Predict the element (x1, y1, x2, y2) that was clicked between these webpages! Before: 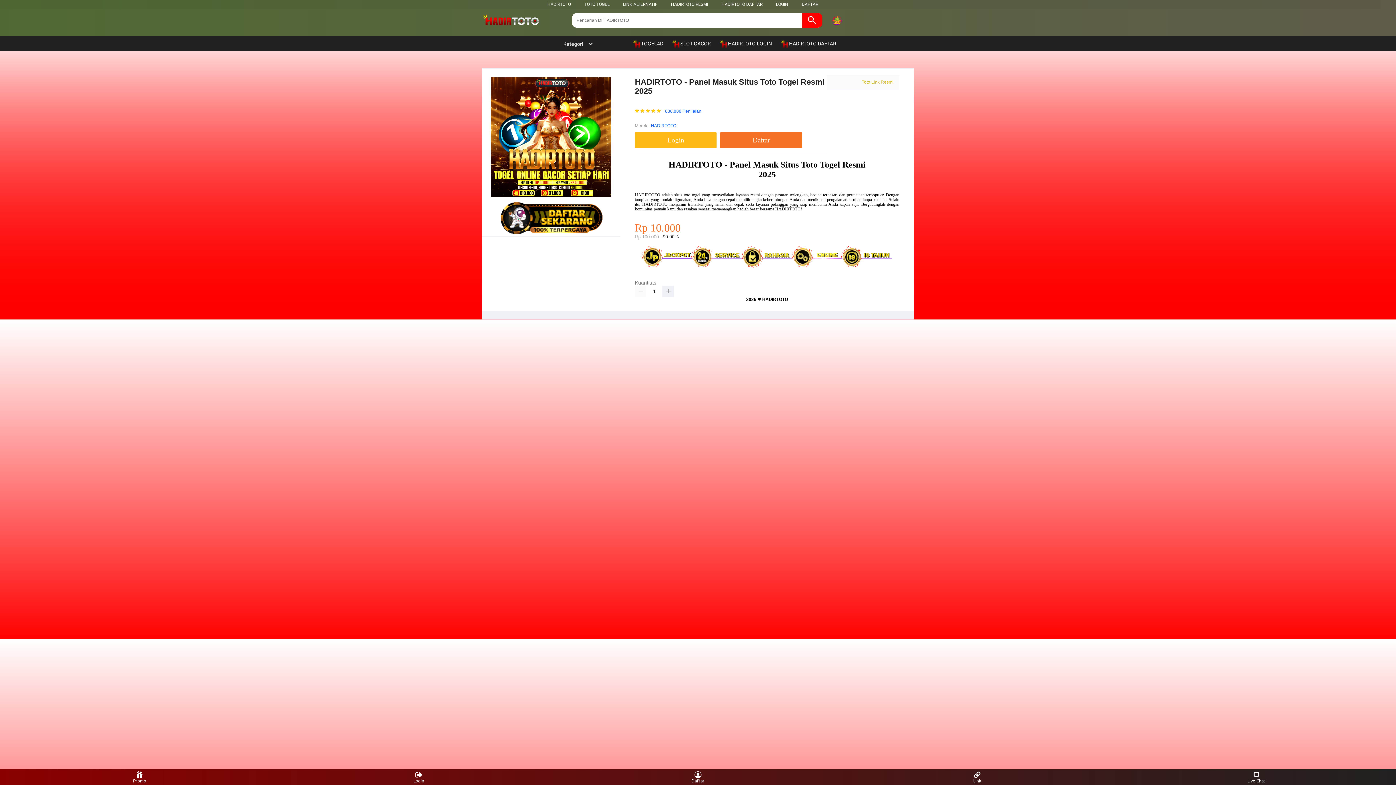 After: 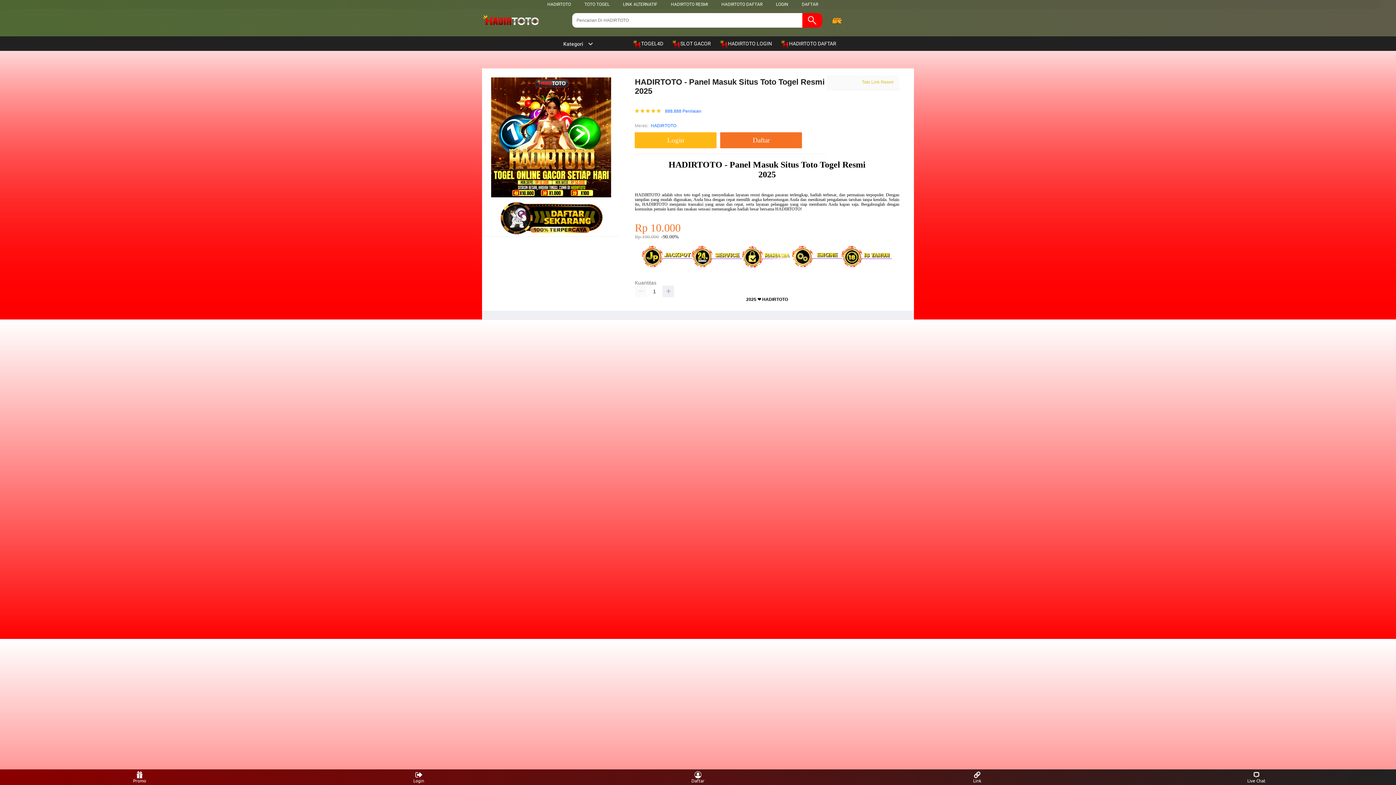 Action: bbox: (721, 1, 762, 6) label: HADIRTOTO DAFTAR